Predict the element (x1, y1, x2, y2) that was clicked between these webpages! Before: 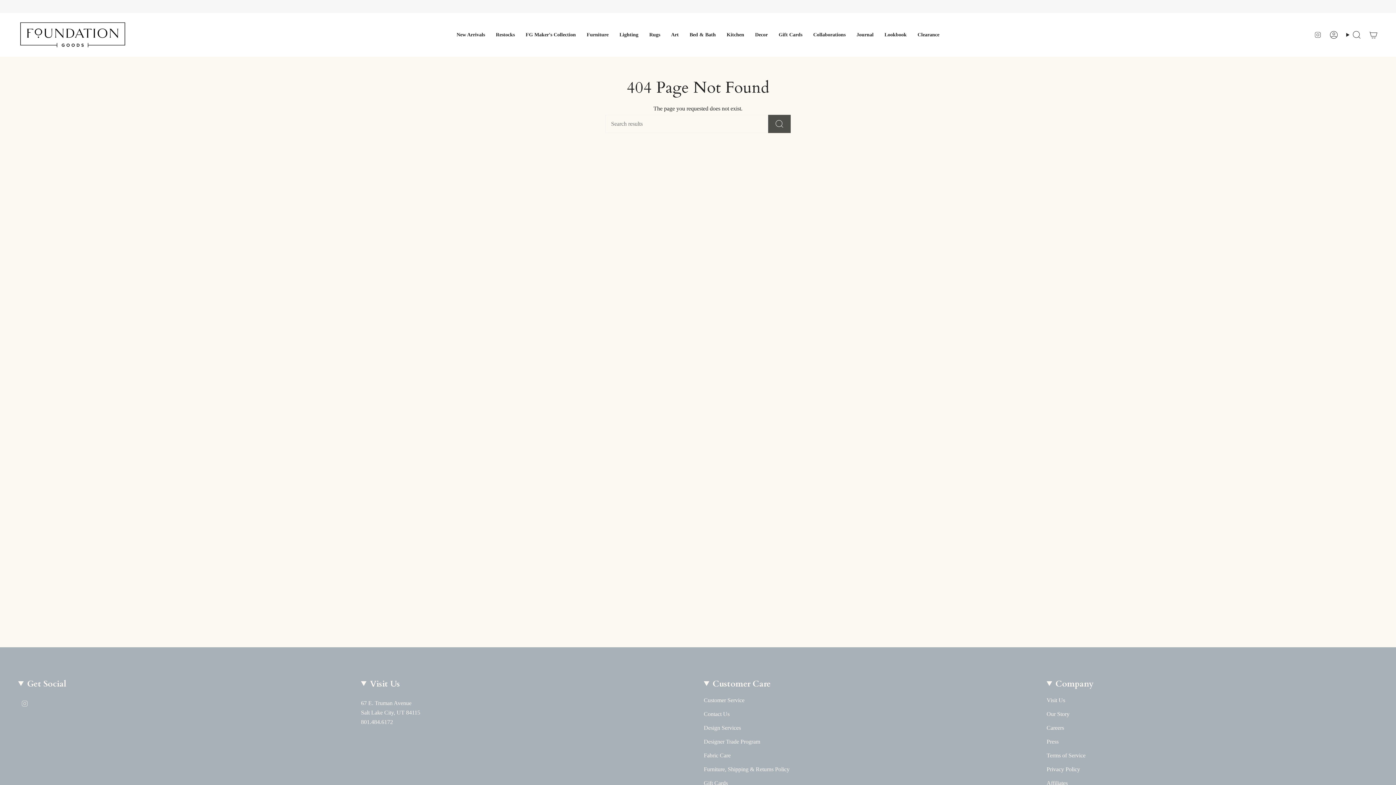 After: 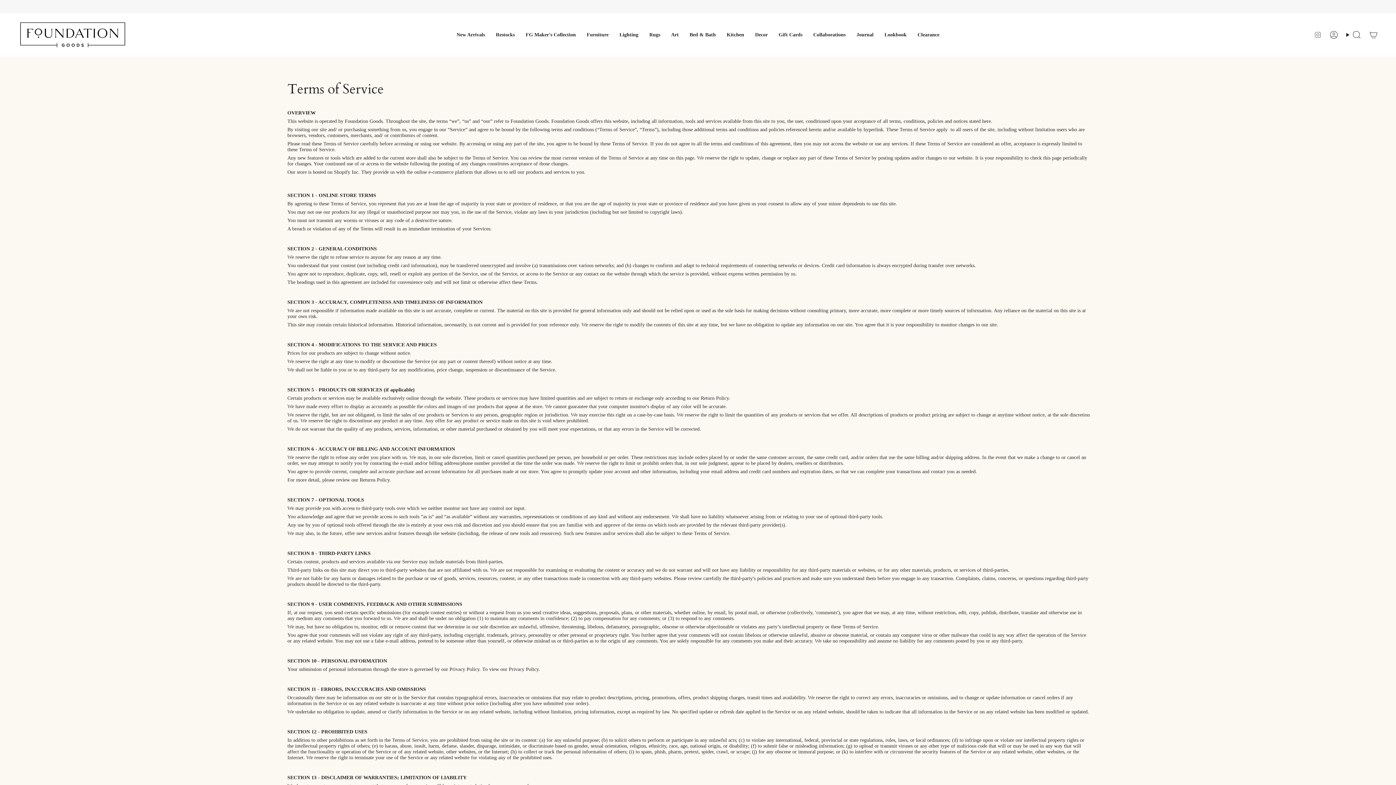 Action: label: Terms of Service bbox: (1046, 752, 1085, 758)